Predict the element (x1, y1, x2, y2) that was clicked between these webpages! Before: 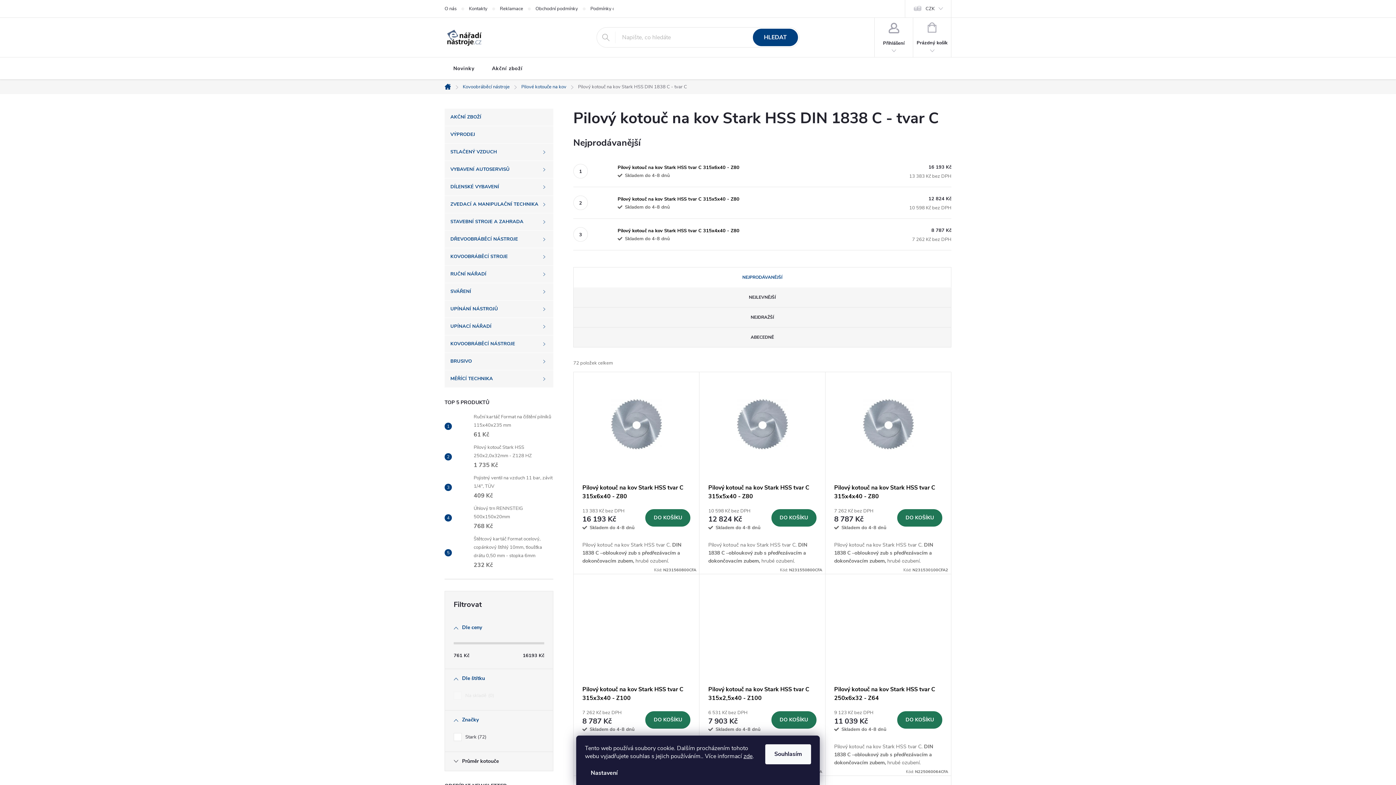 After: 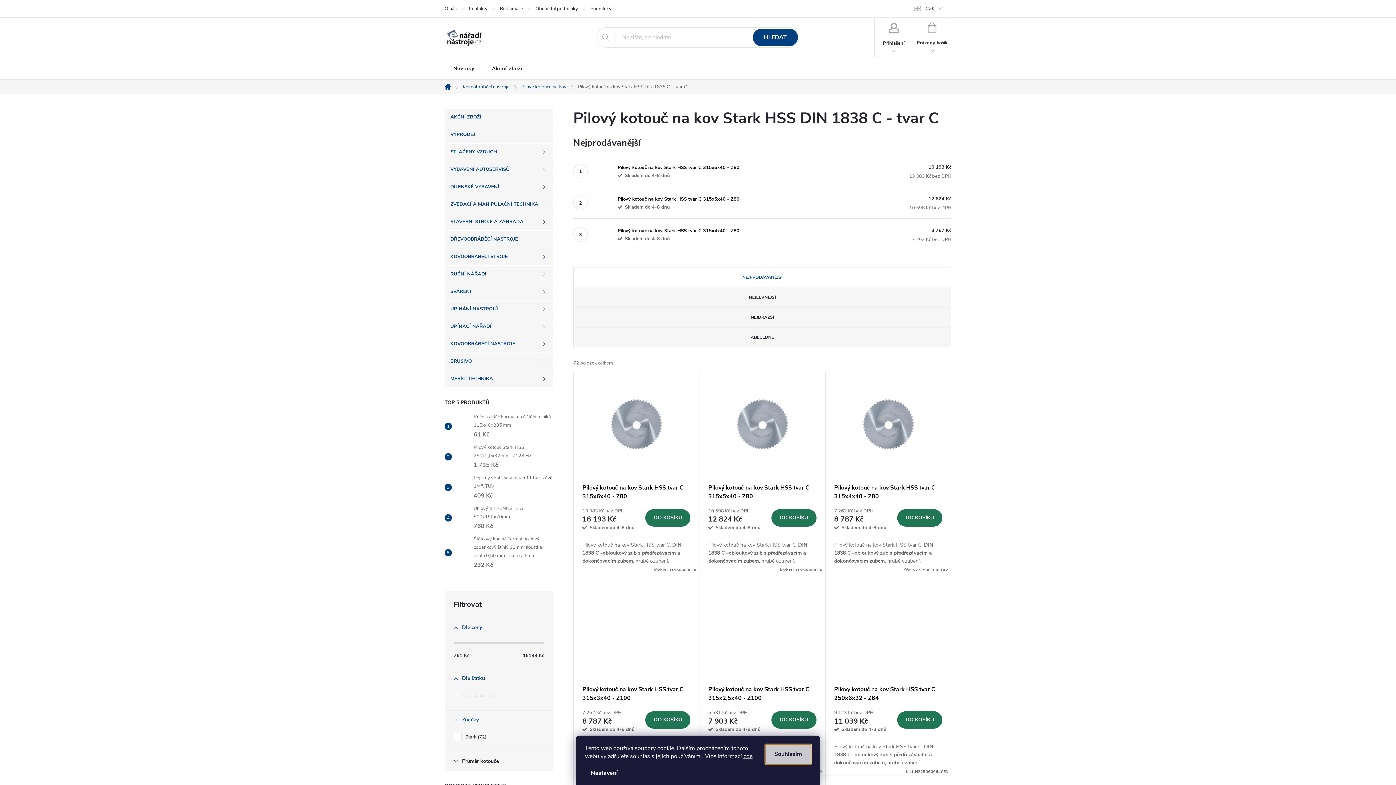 Action: bbox: (765, 744, 811, 764) label: Souhlasím